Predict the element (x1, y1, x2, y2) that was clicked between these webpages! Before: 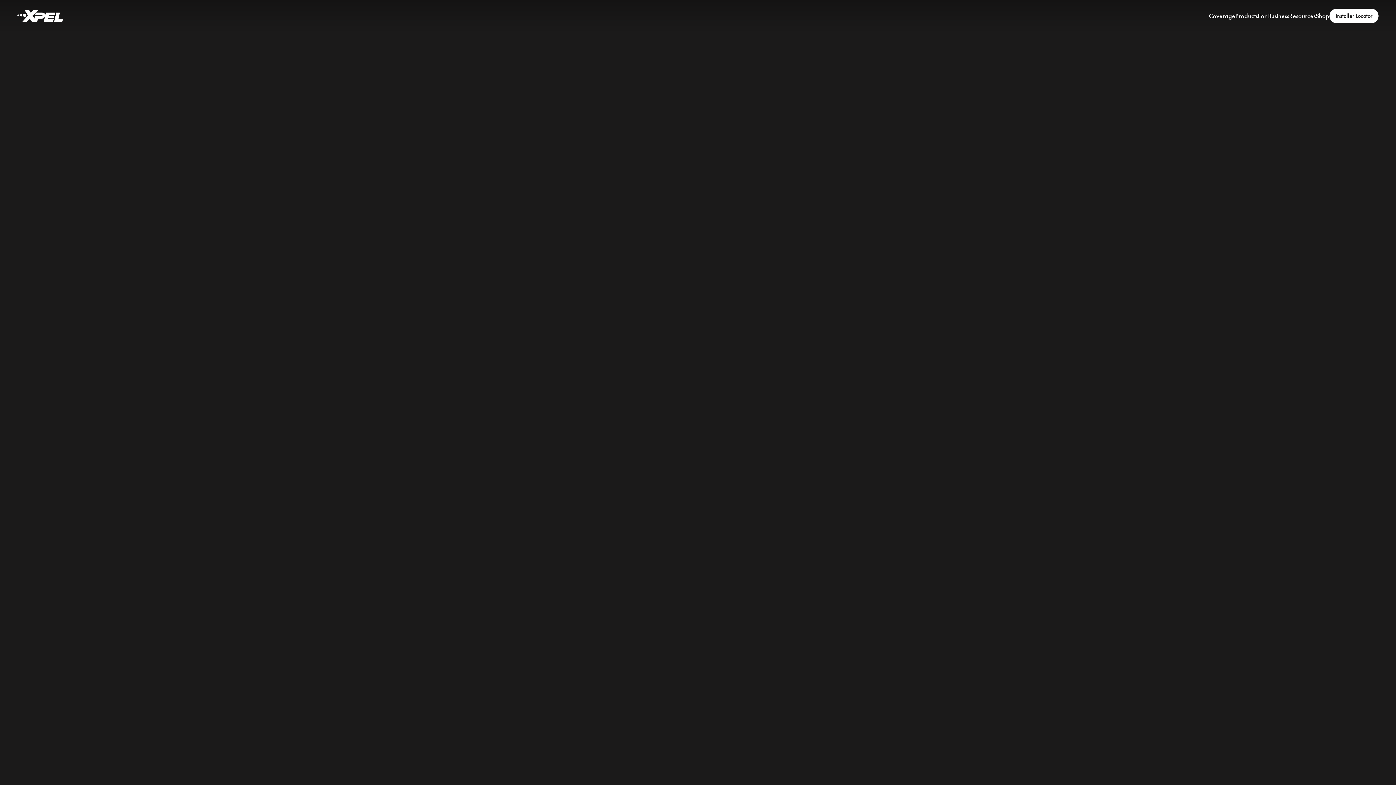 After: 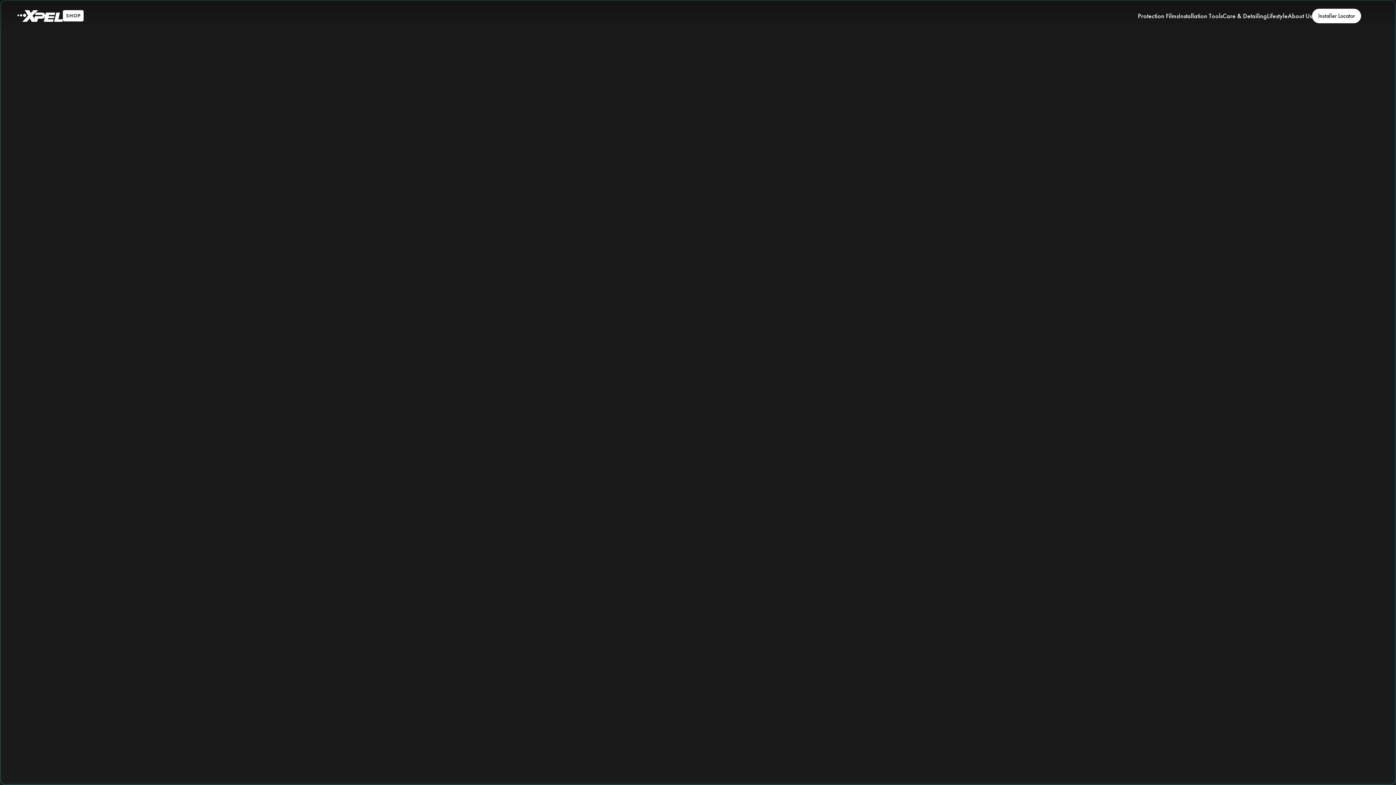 Action: bbox: (1316, 0, 1329, 31) label: Shop